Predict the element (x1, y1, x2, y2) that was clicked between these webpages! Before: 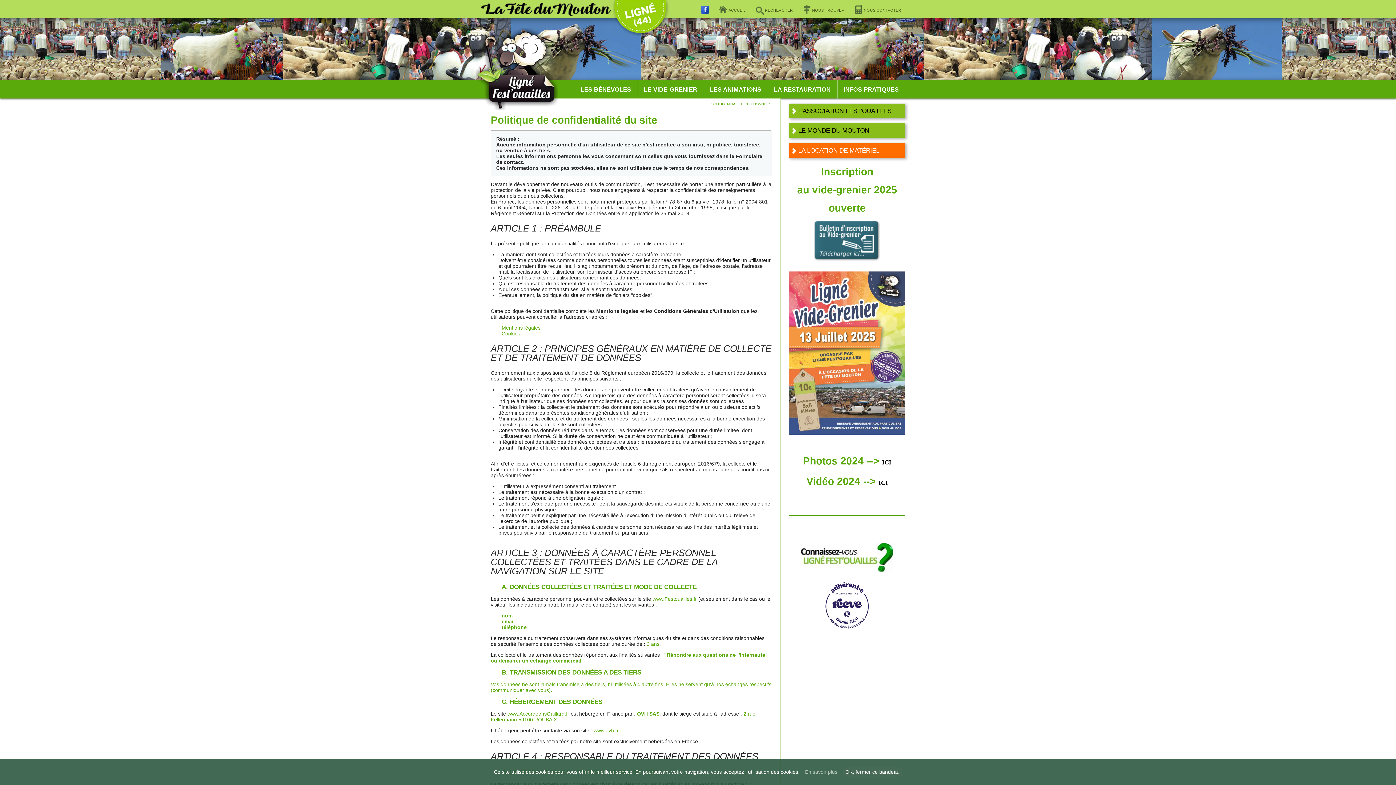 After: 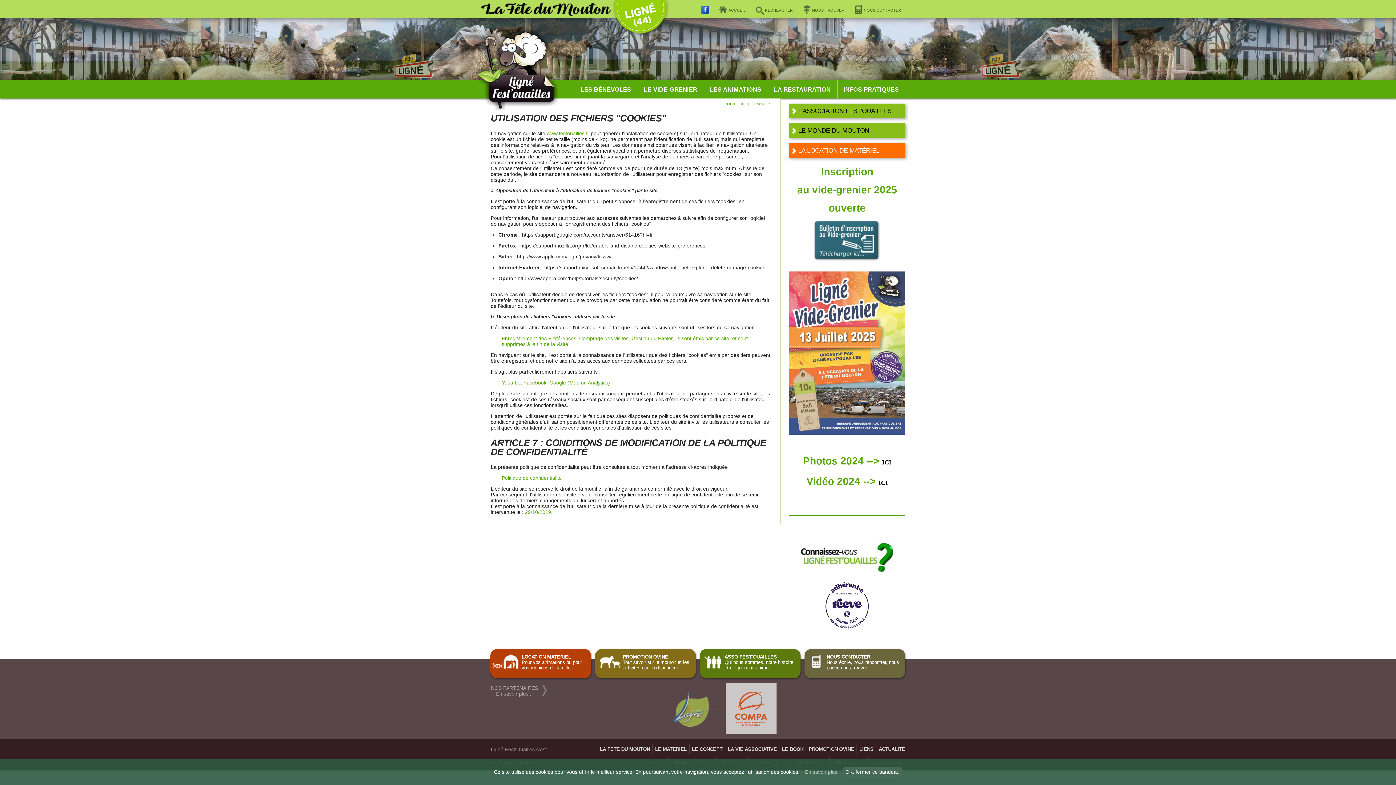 Action: label: Cookies bbox: (501, 330, 520, 336)